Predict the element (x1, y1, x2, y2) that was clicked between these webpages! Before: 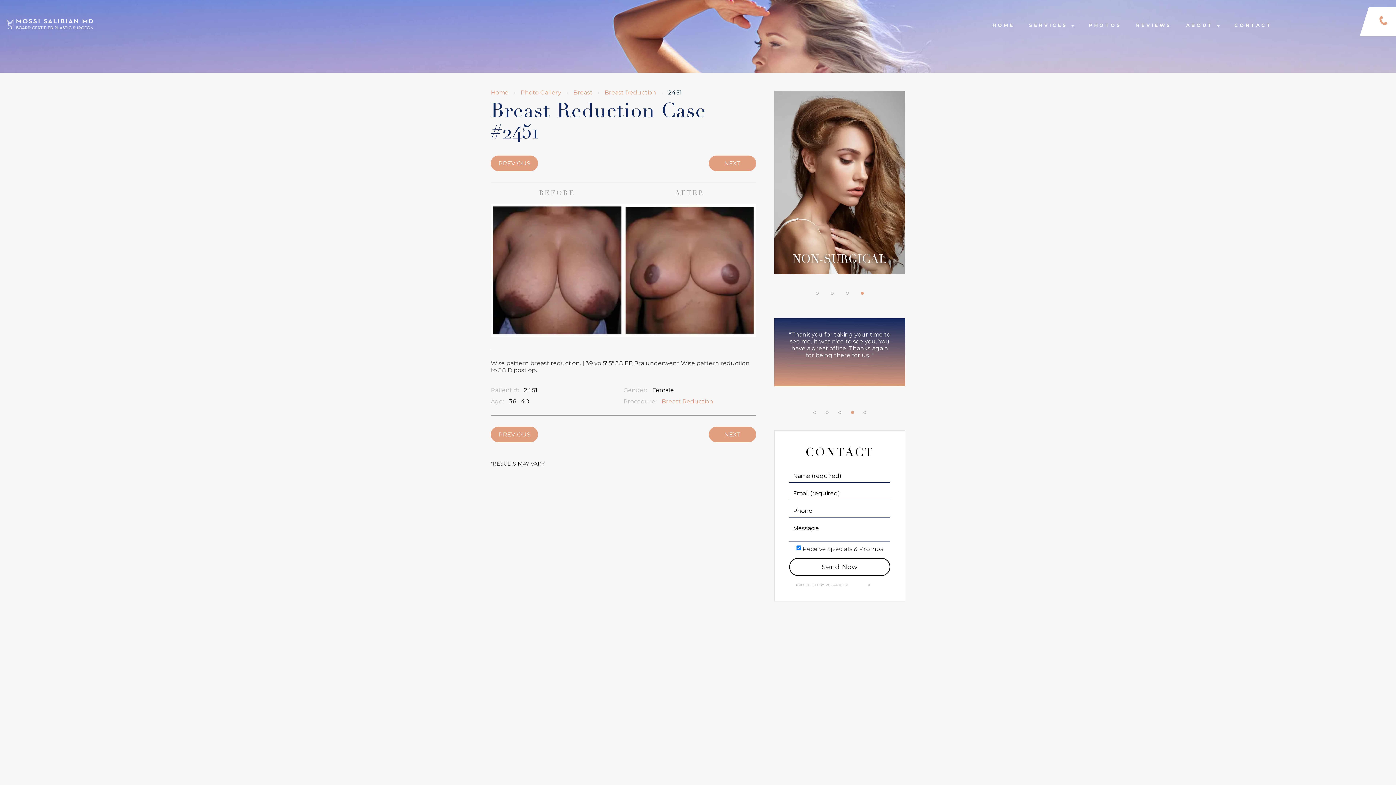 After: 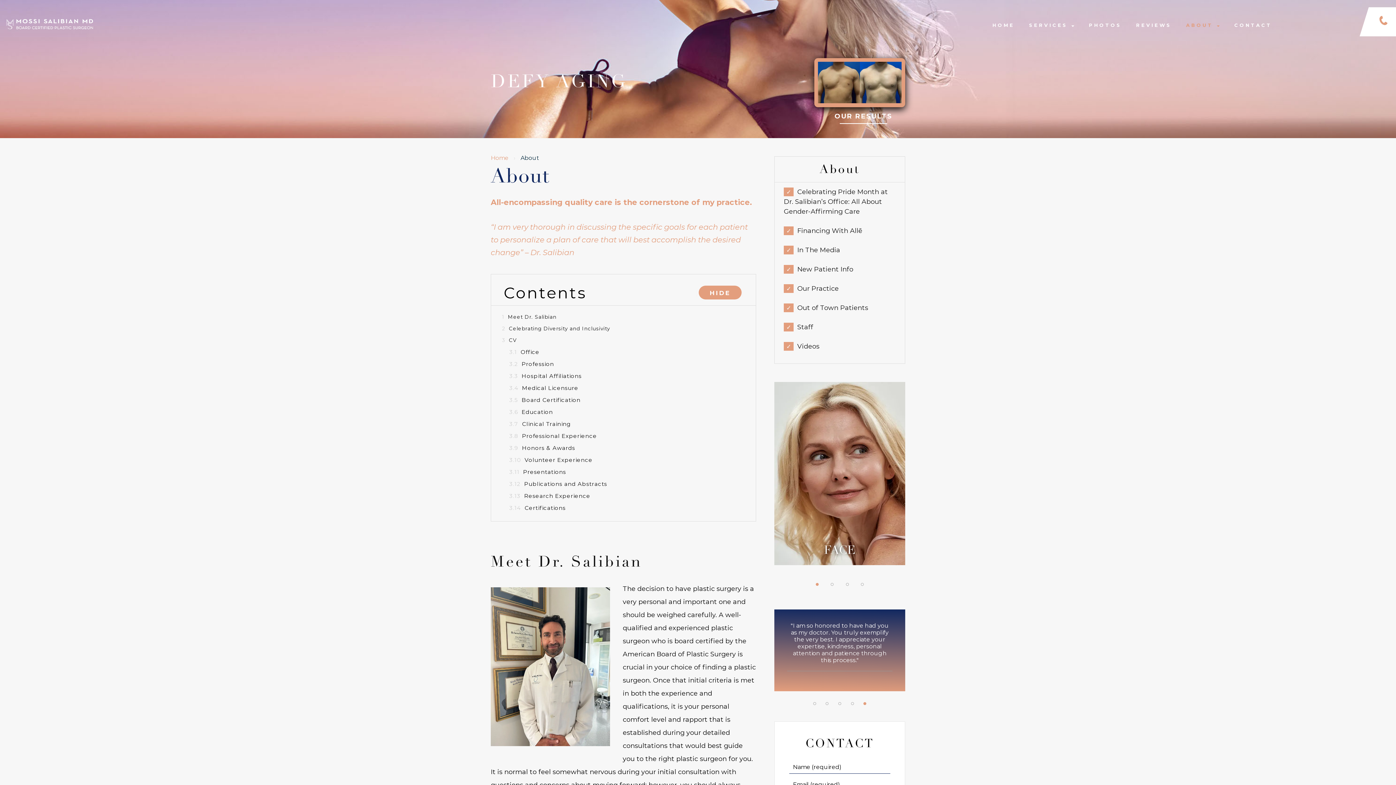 Action: bbox: (1179, 10, 1227, 40) label: ABOUT 